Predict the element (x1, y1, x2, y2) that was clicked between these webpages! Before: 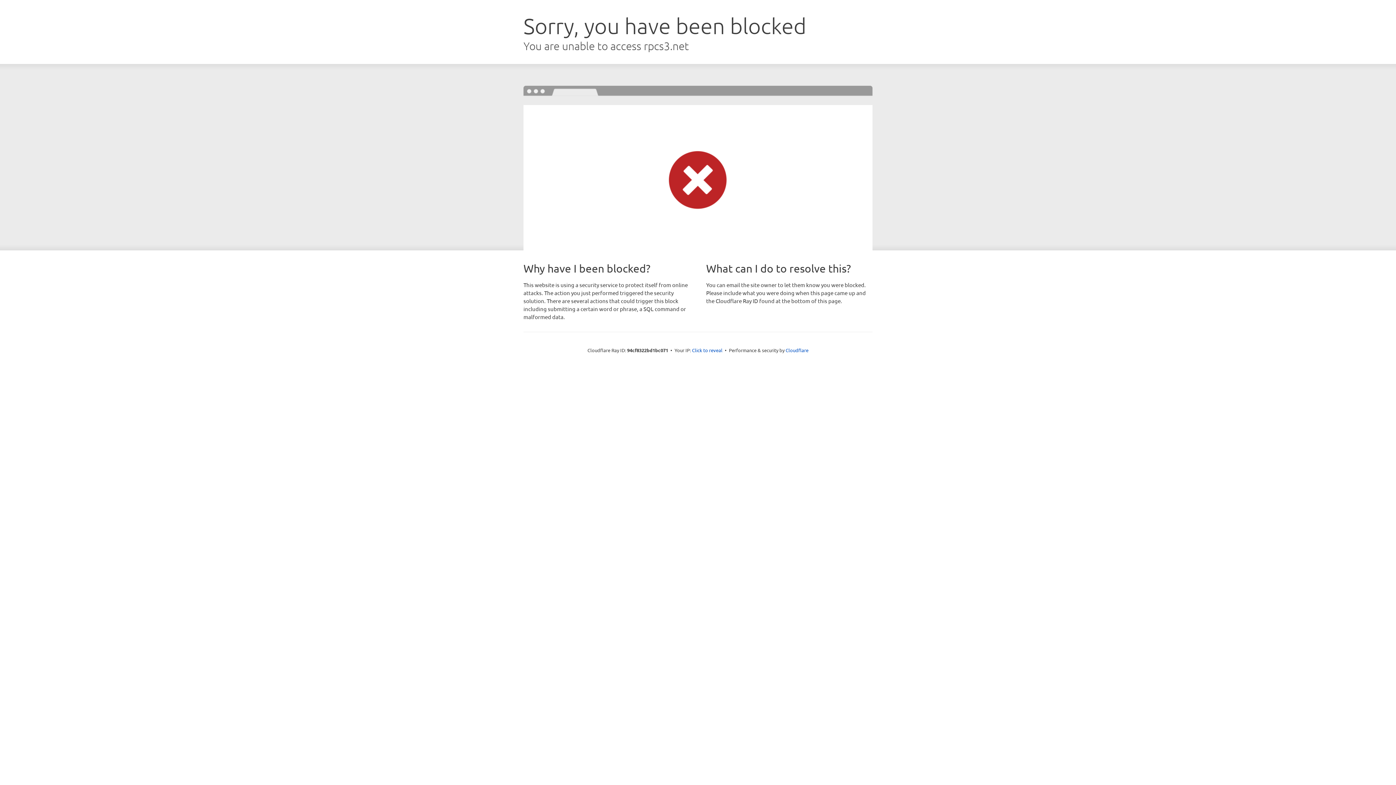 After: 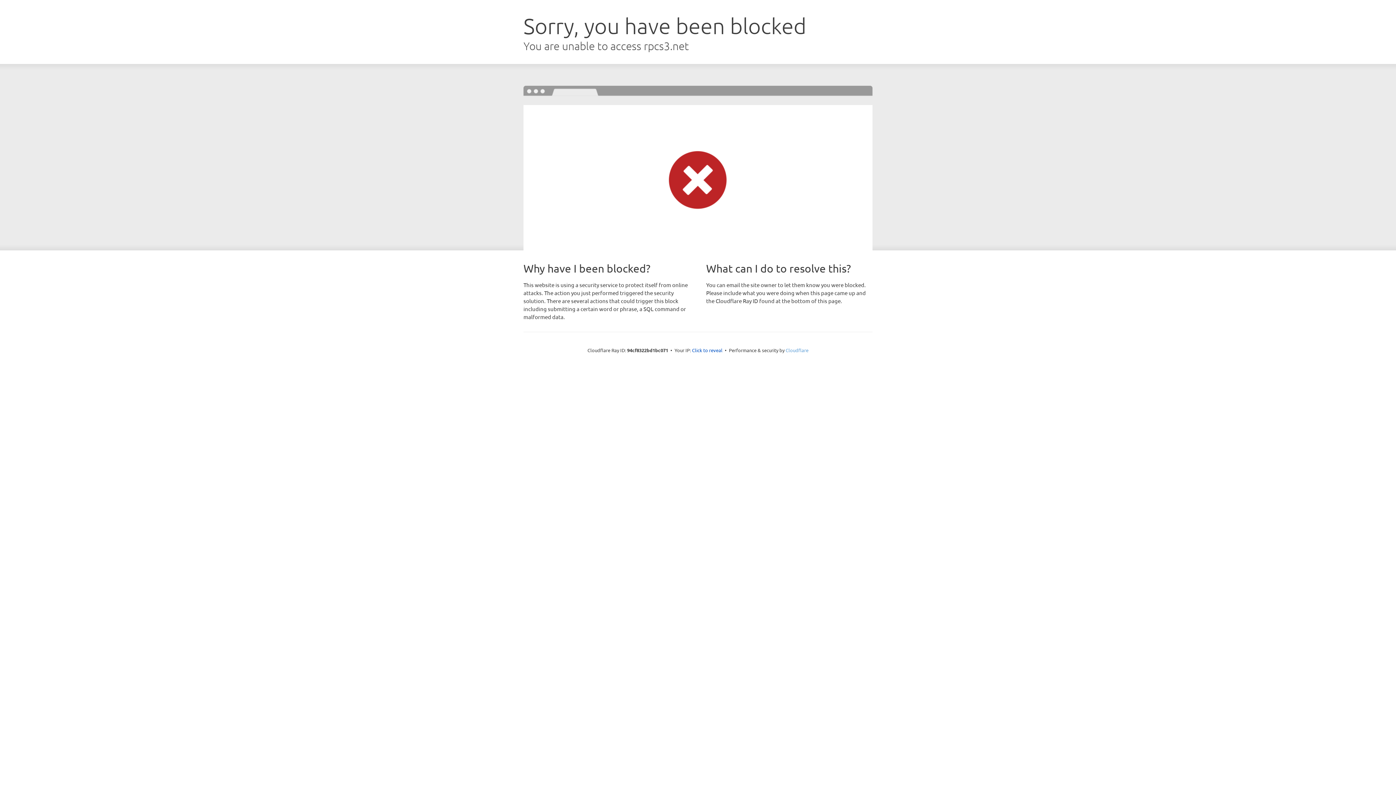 Action: label: Cloudflare bbox: (785, 347, 808, 353)